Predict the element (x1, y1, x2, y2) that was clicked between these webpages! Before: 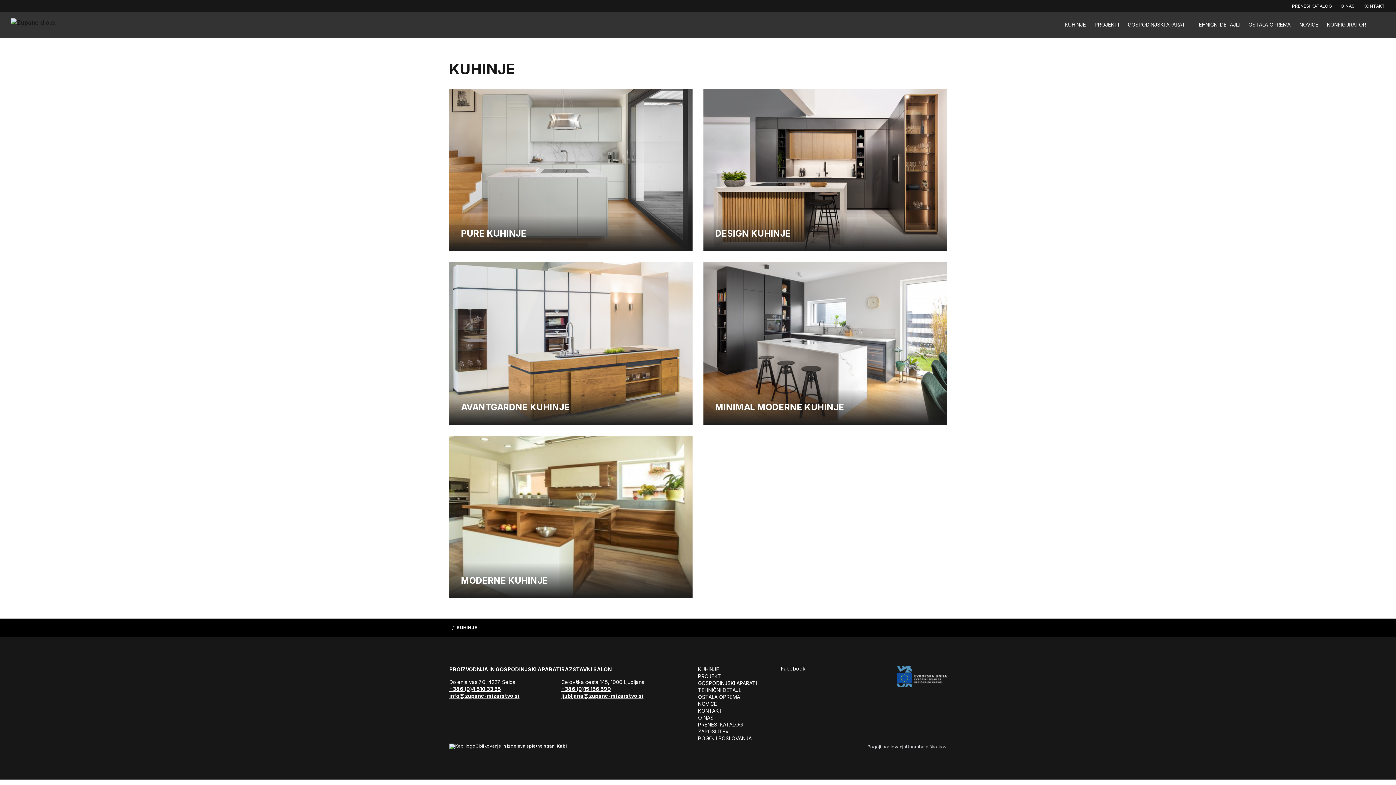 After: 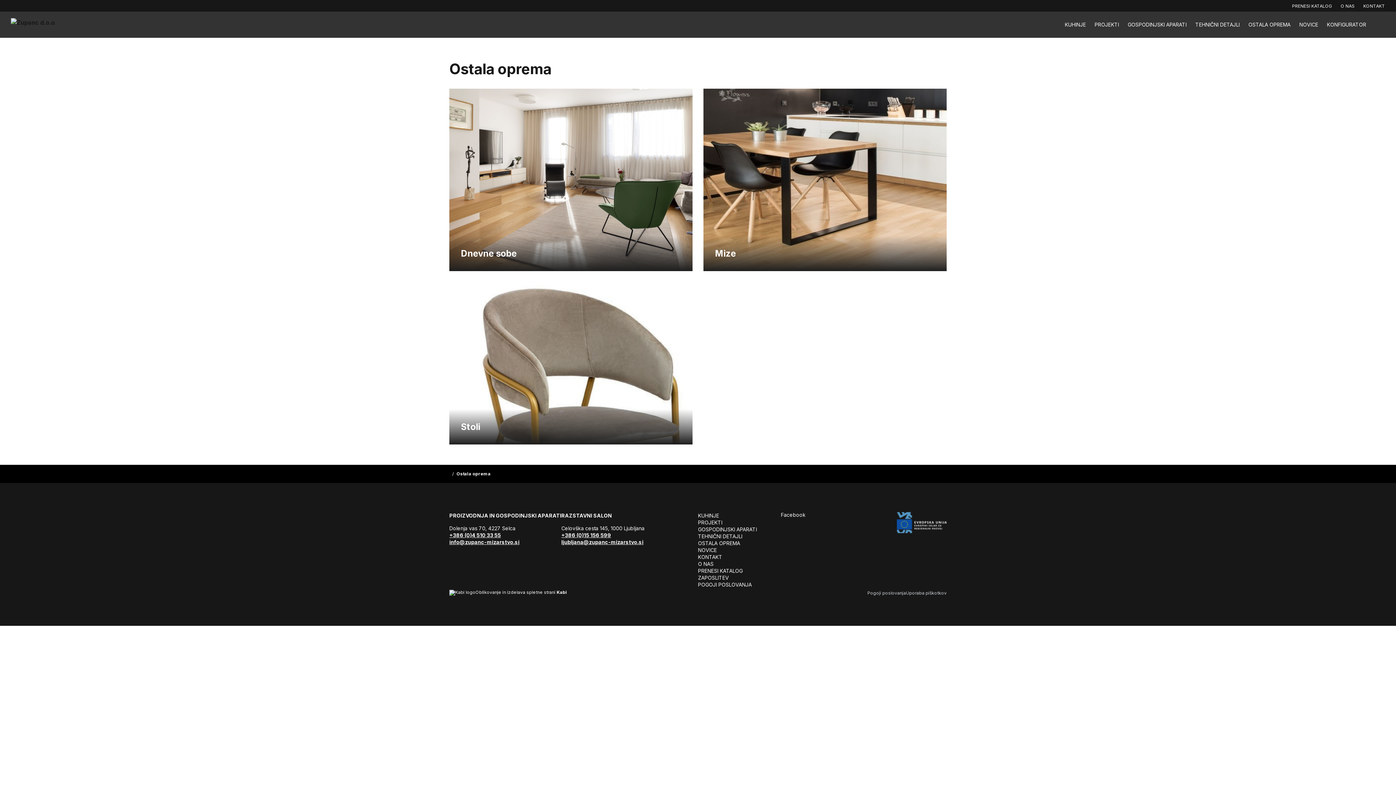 Action: bbox: (1244, 11, 1295, 37) label: OSTALA OPREMA